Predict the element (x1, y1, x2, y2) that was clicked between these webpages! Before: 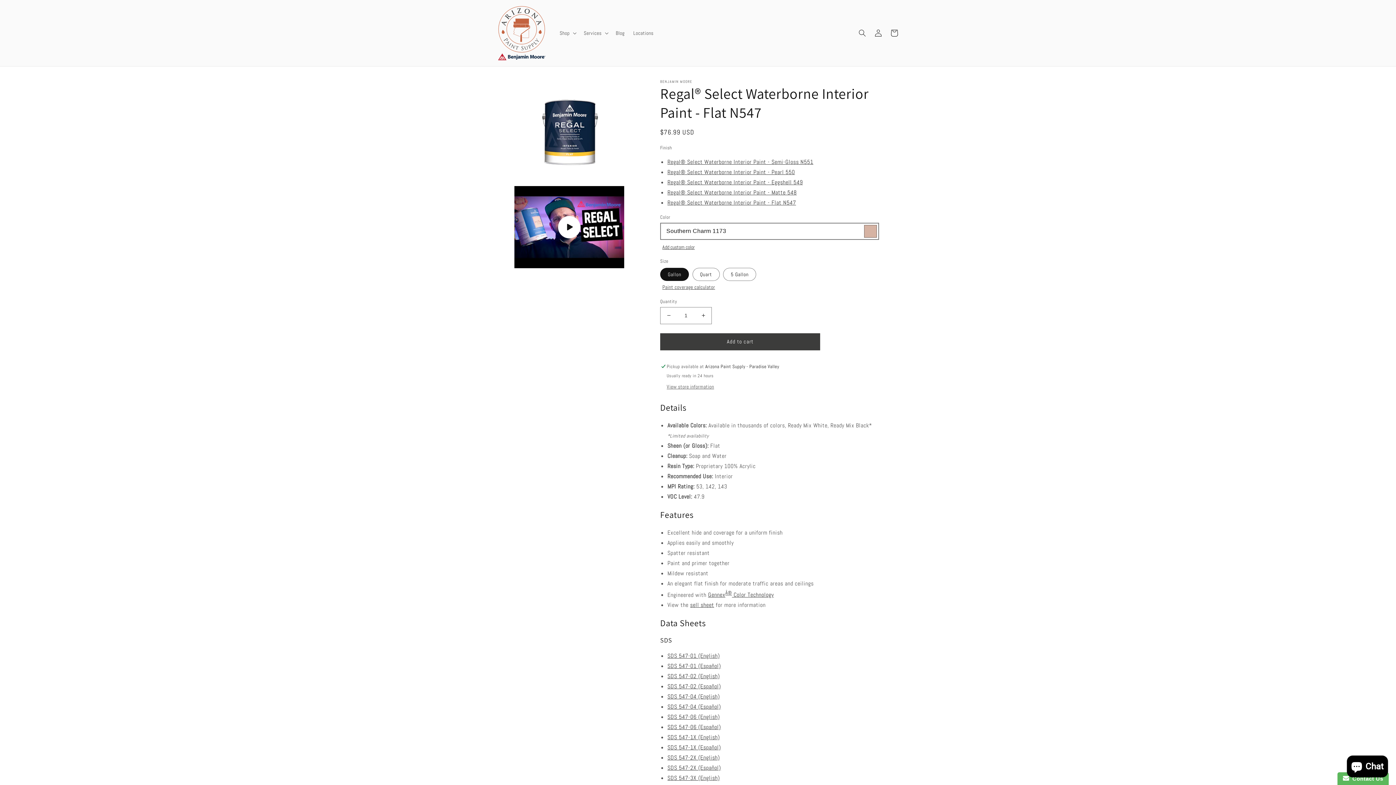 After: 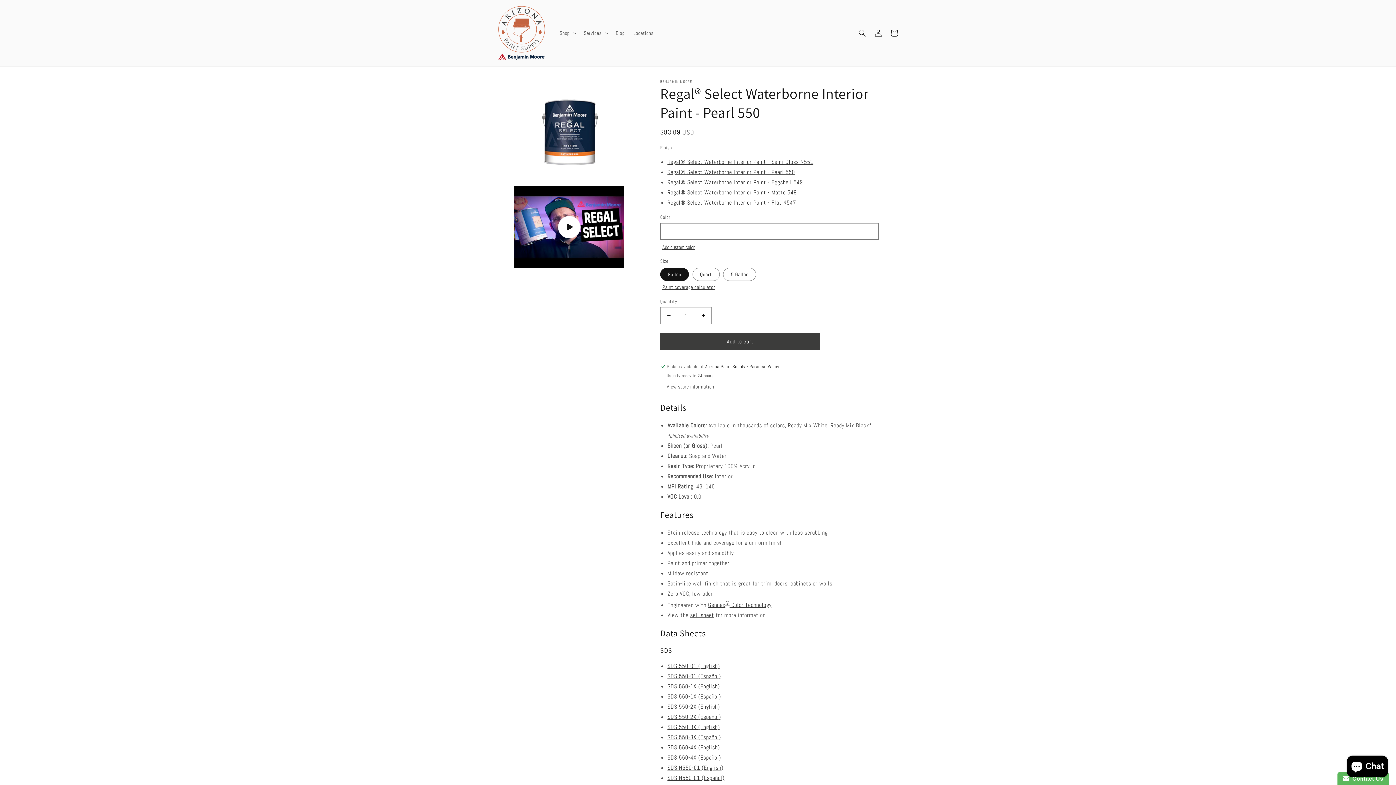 Action: label: Regal® Select Waterborne Interior Paint - Pearl 550 bbox: (667, 168, 795, 175)